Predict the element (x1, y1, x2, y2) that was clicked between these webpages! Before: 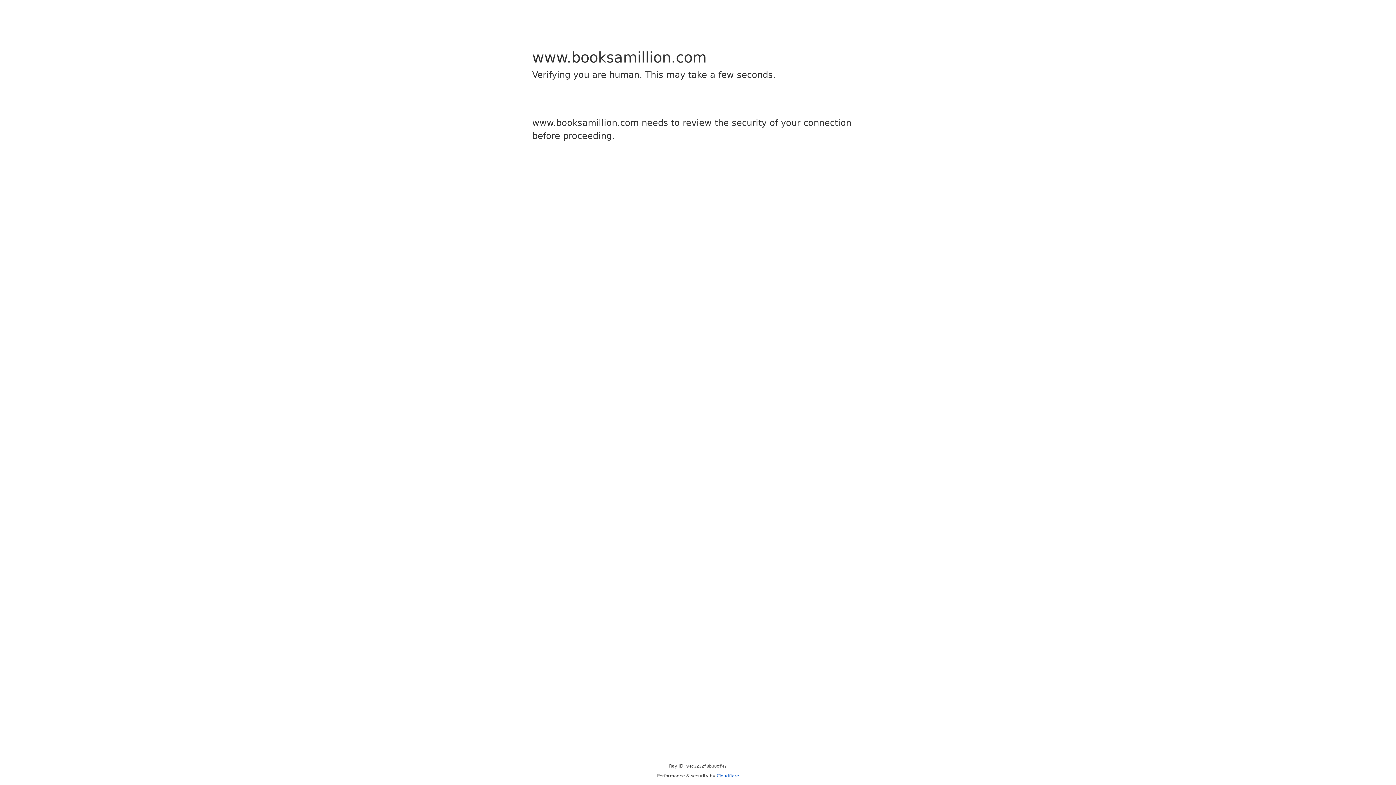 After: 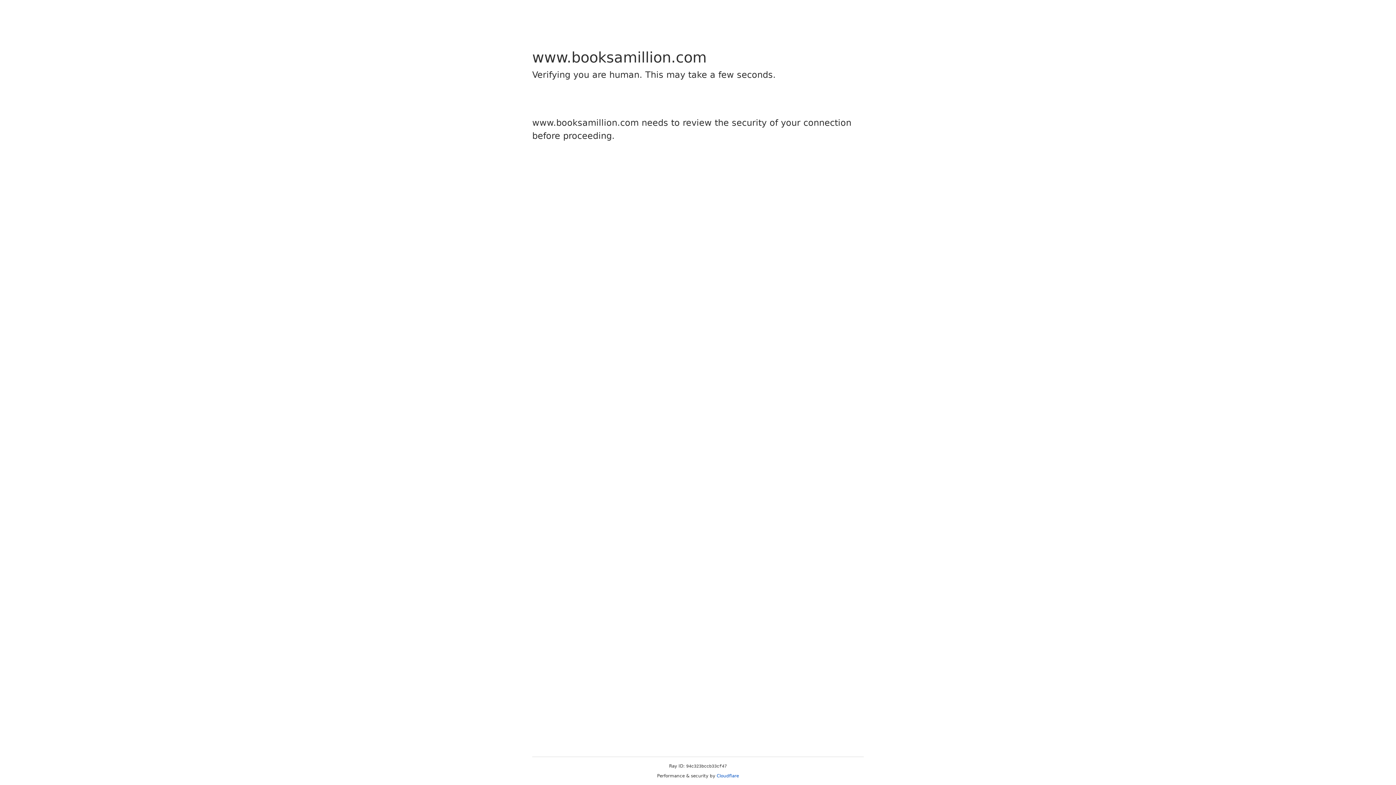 Action: bbox: (716, 773, 739, 778) label: Cloudflare